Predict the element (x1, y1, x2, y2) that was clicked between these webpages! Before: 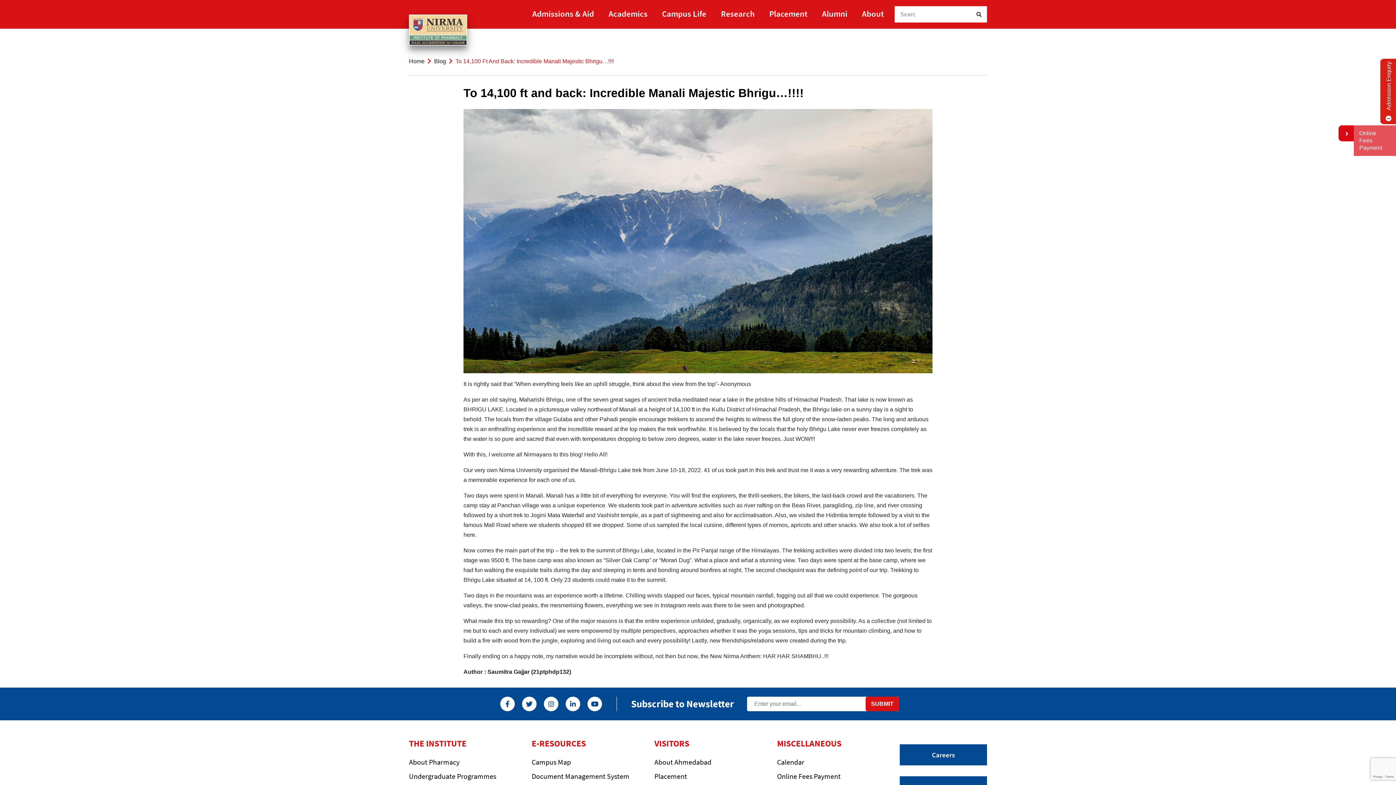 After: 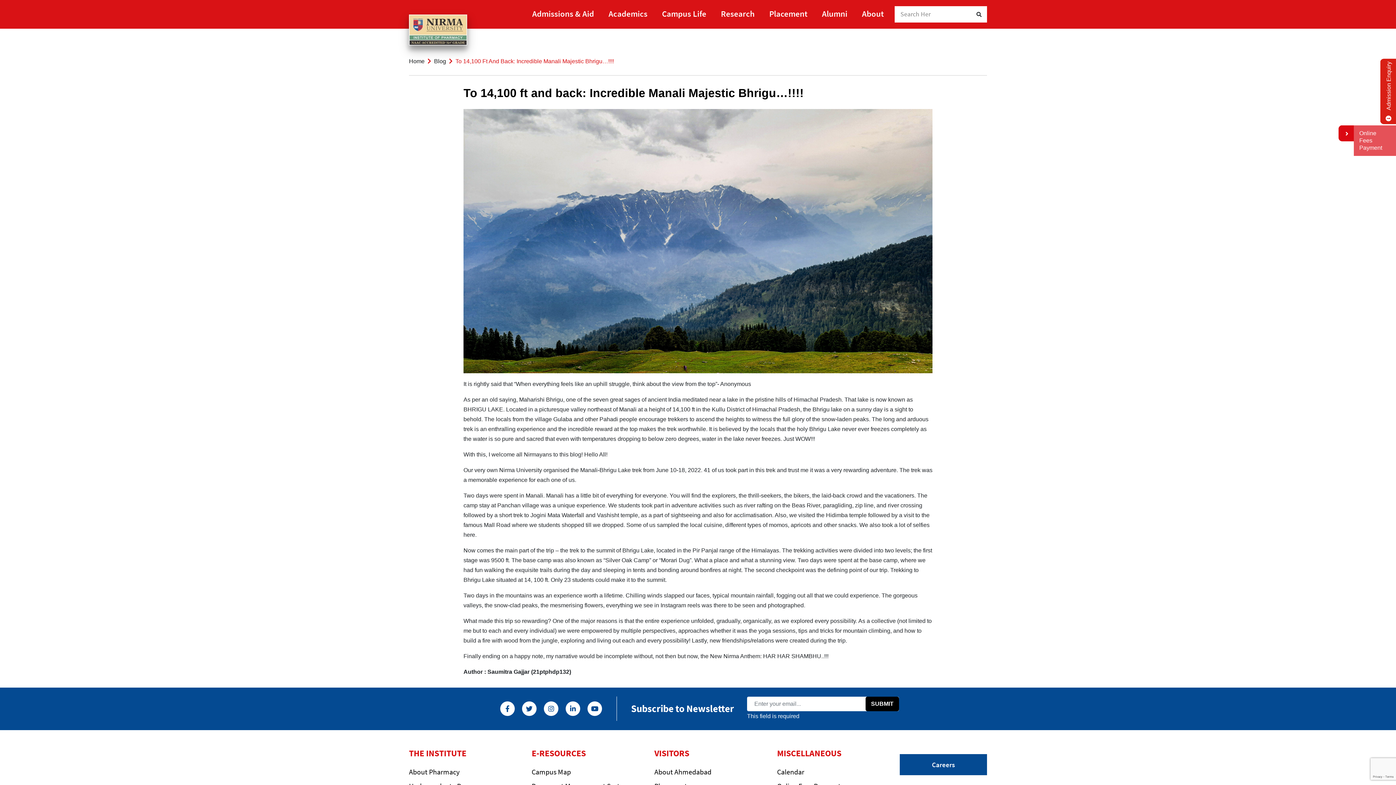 Action: bbox: (865, 696, 899, 711) label: SUBMIT